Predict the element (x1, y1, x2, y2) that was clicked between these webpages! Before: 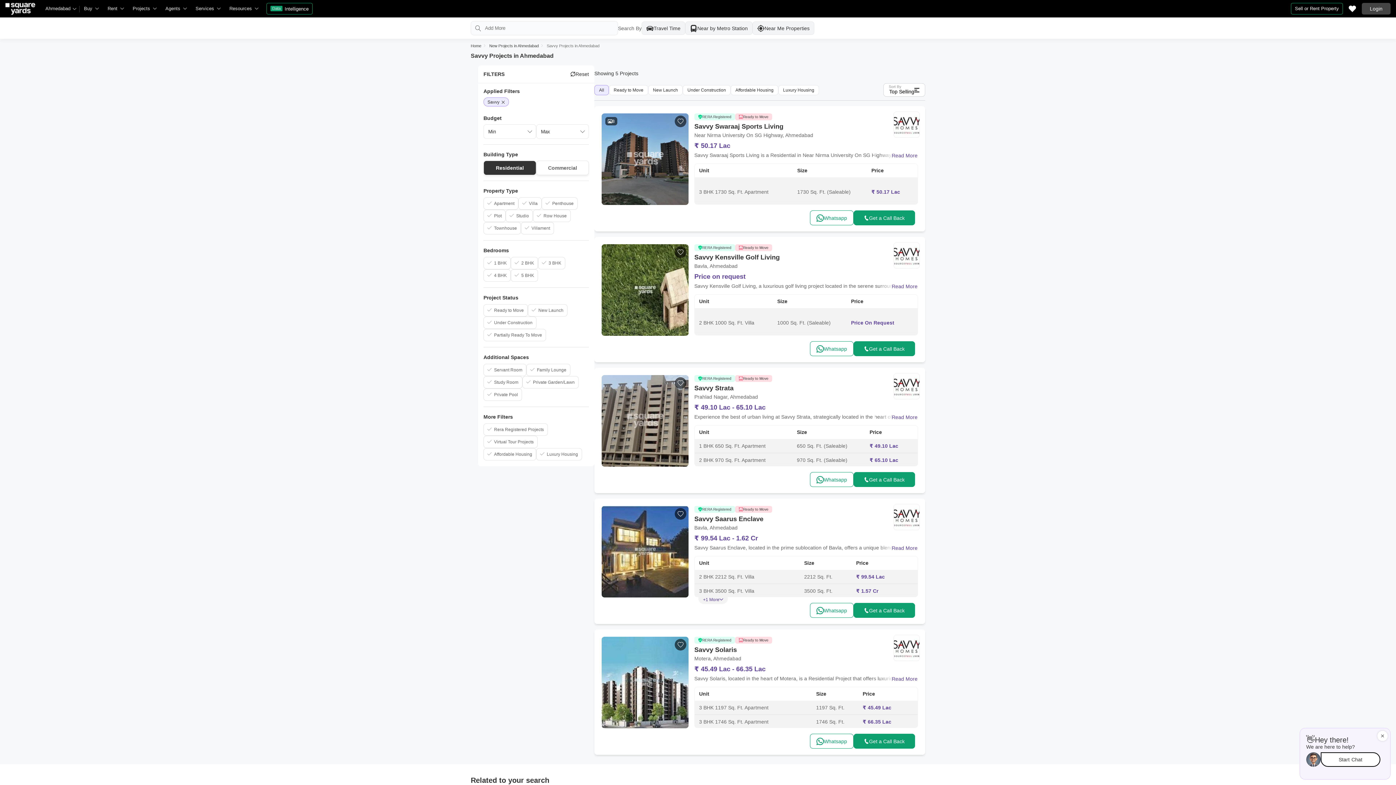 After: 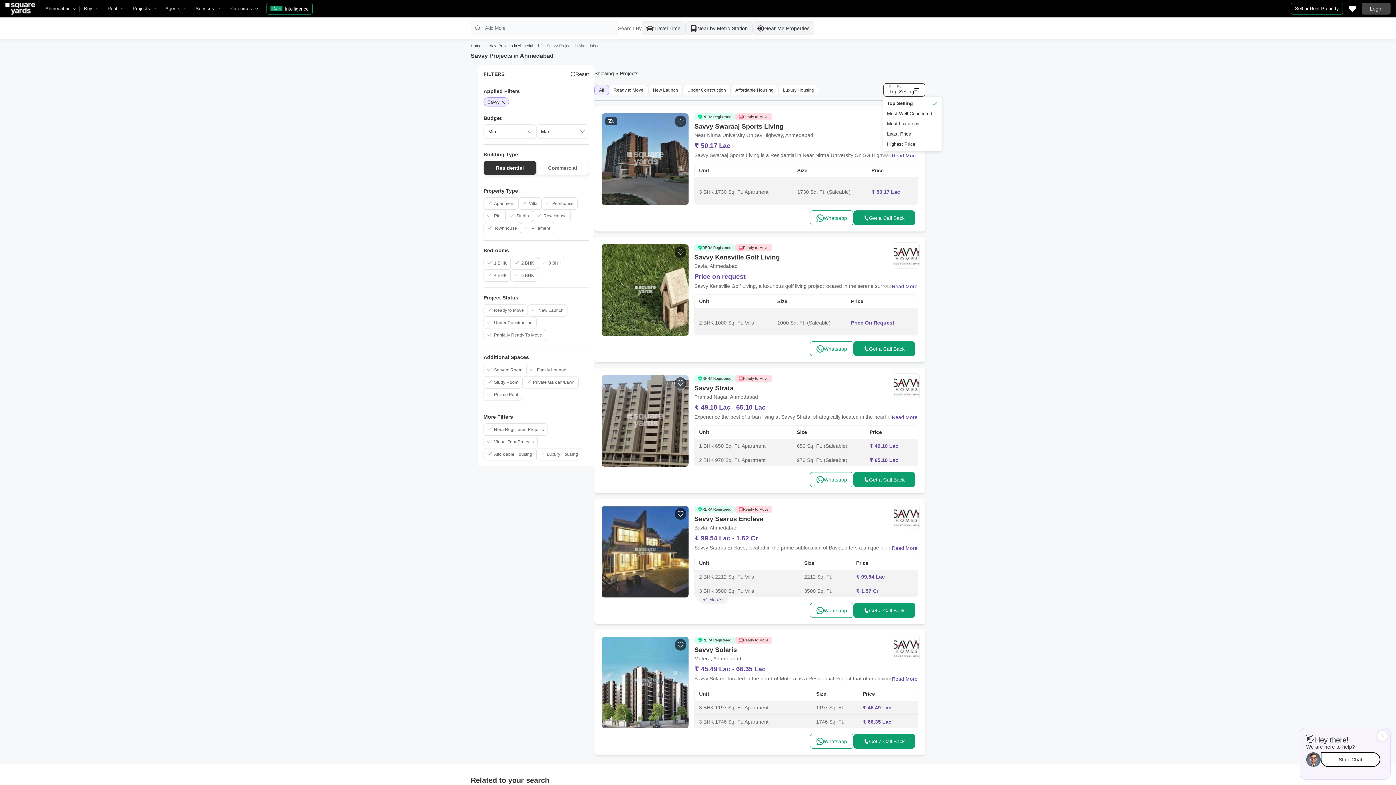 Action: bbox: (883, 83, 925, 96) label: Sort By
Top Selling